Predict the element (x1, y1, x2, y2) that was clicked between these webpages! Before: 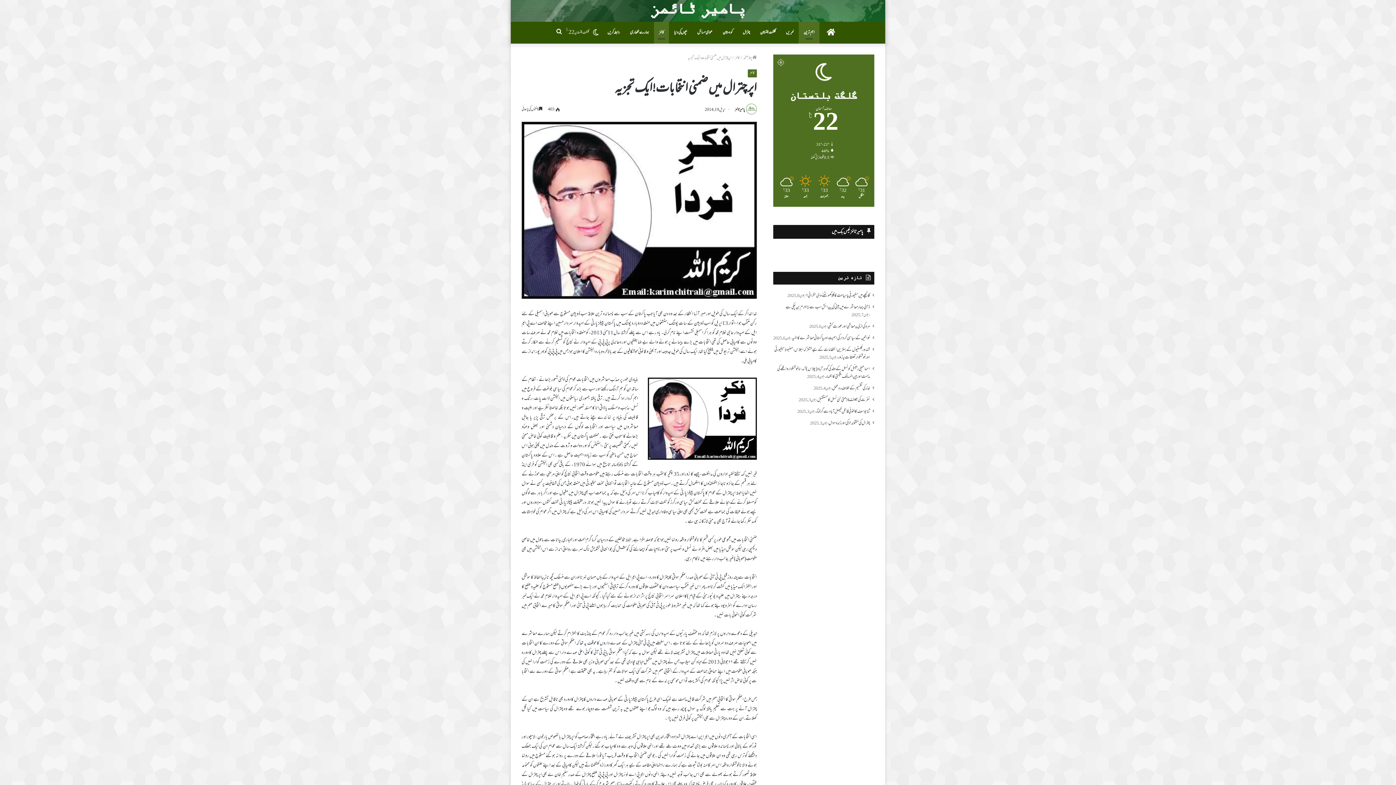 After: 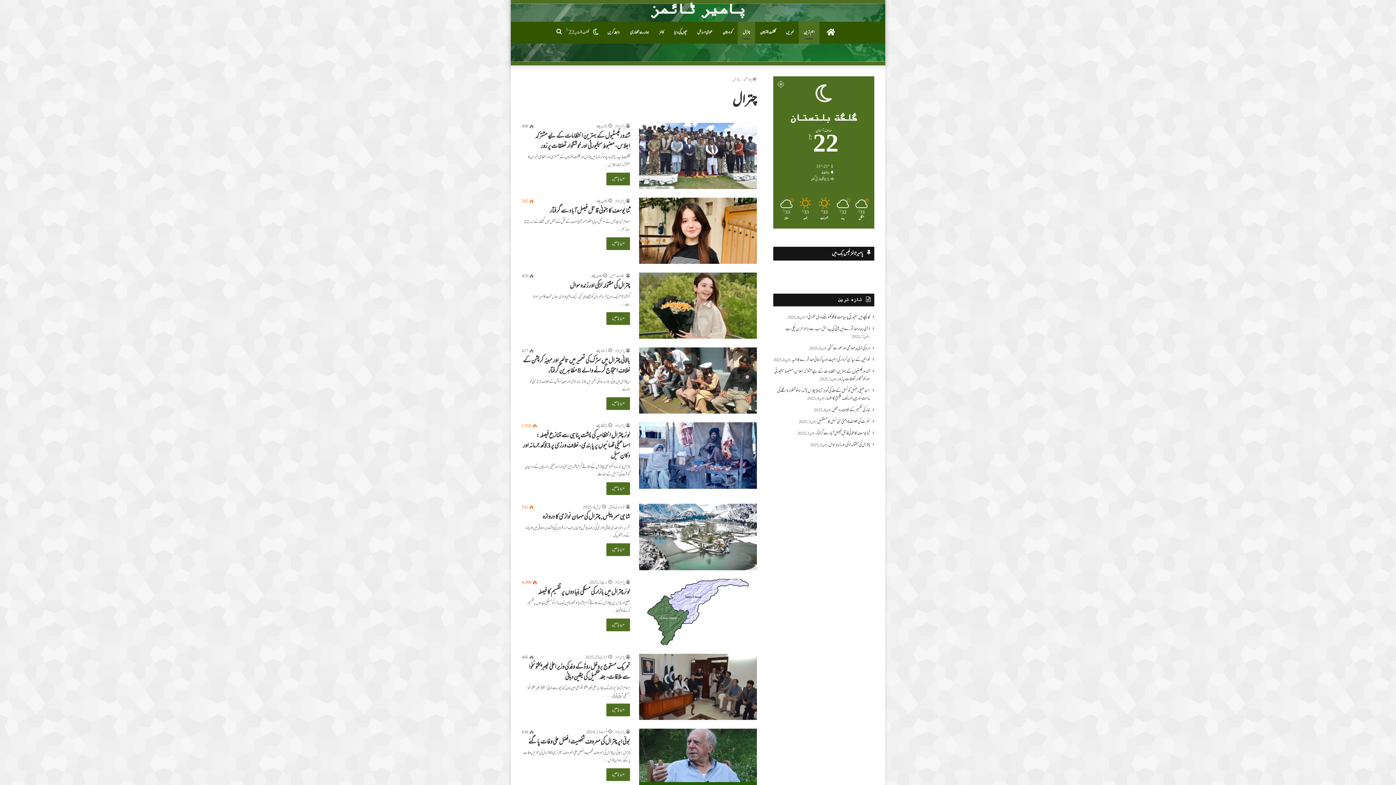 Action: label: چترال bbox: (737, 21, 755, 43)